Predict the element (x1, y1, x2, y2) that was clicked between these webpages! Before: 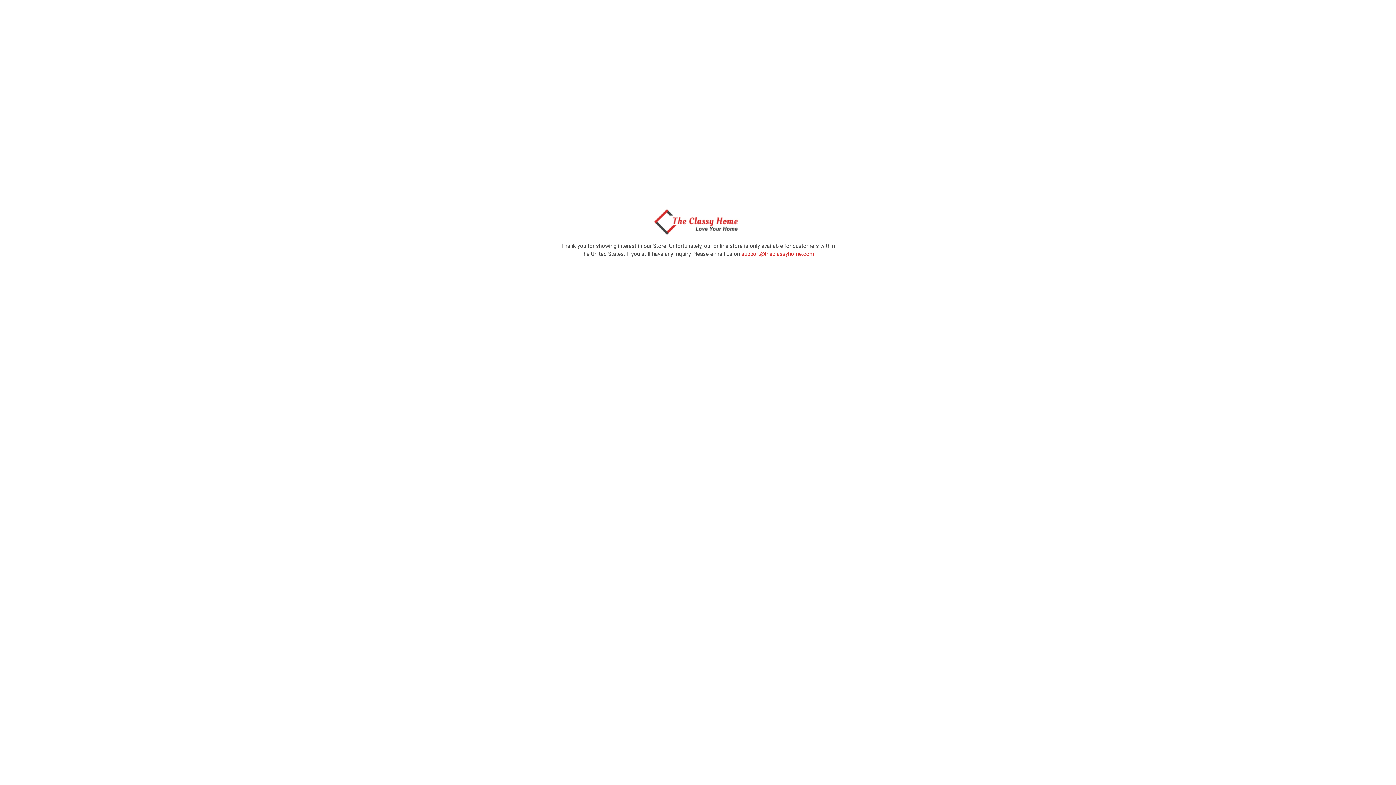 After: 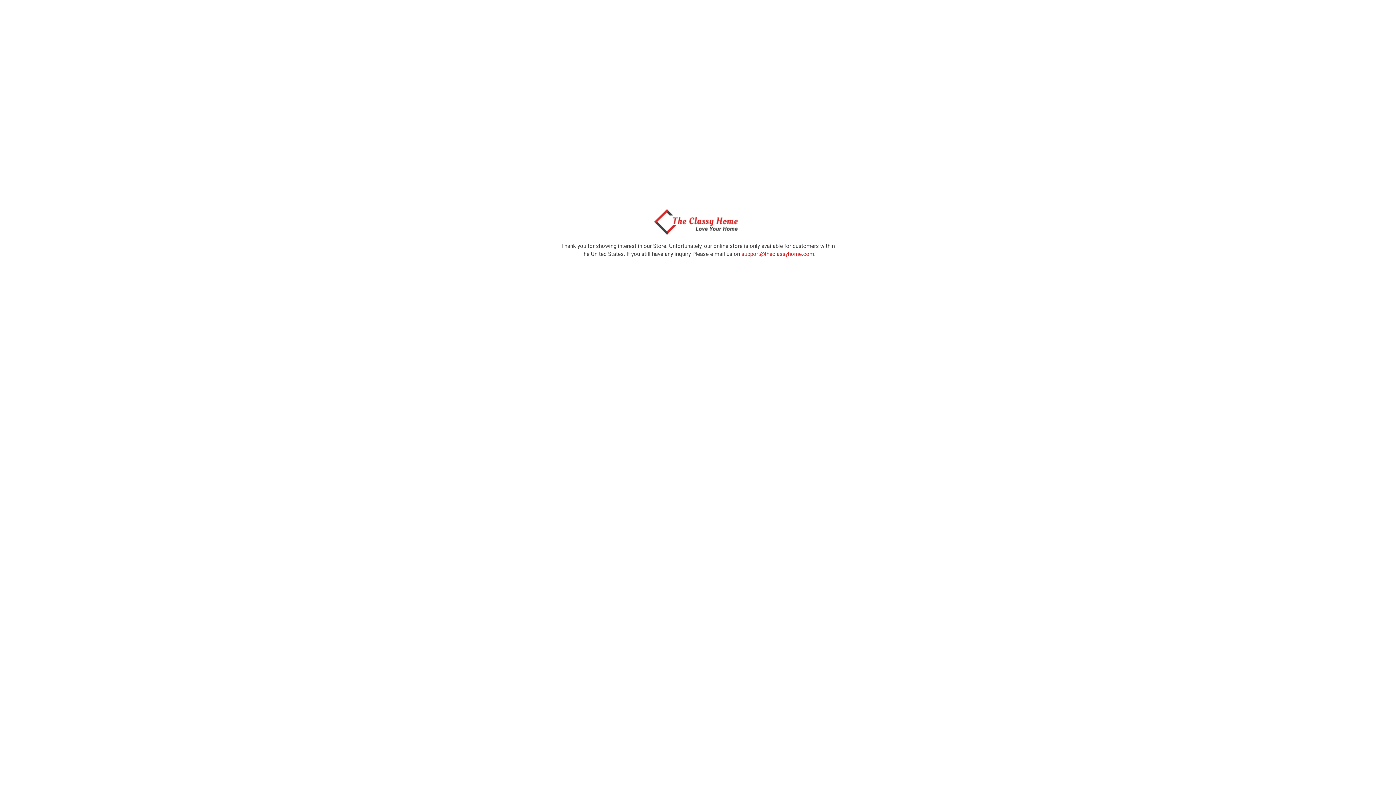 Action: bbox: (650, 229, 746, 236)